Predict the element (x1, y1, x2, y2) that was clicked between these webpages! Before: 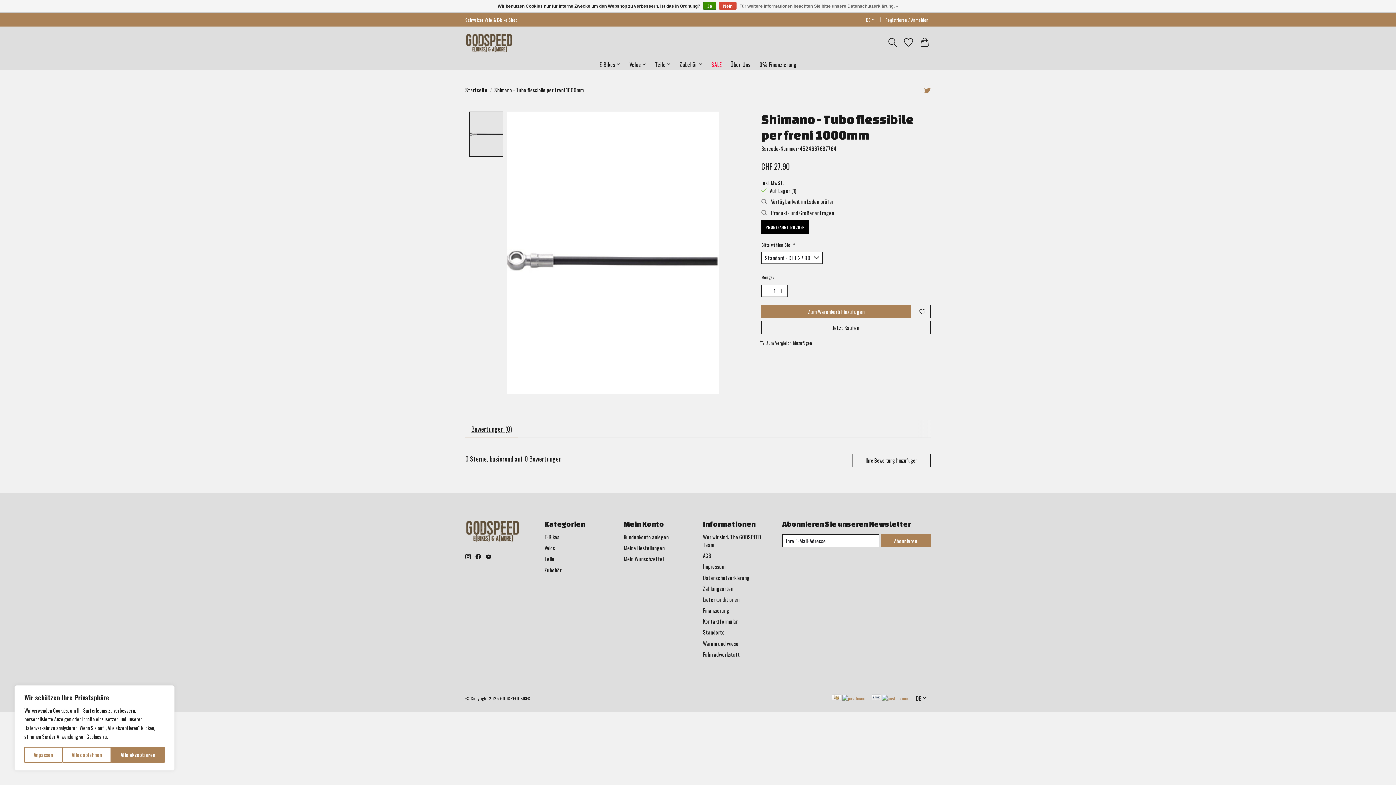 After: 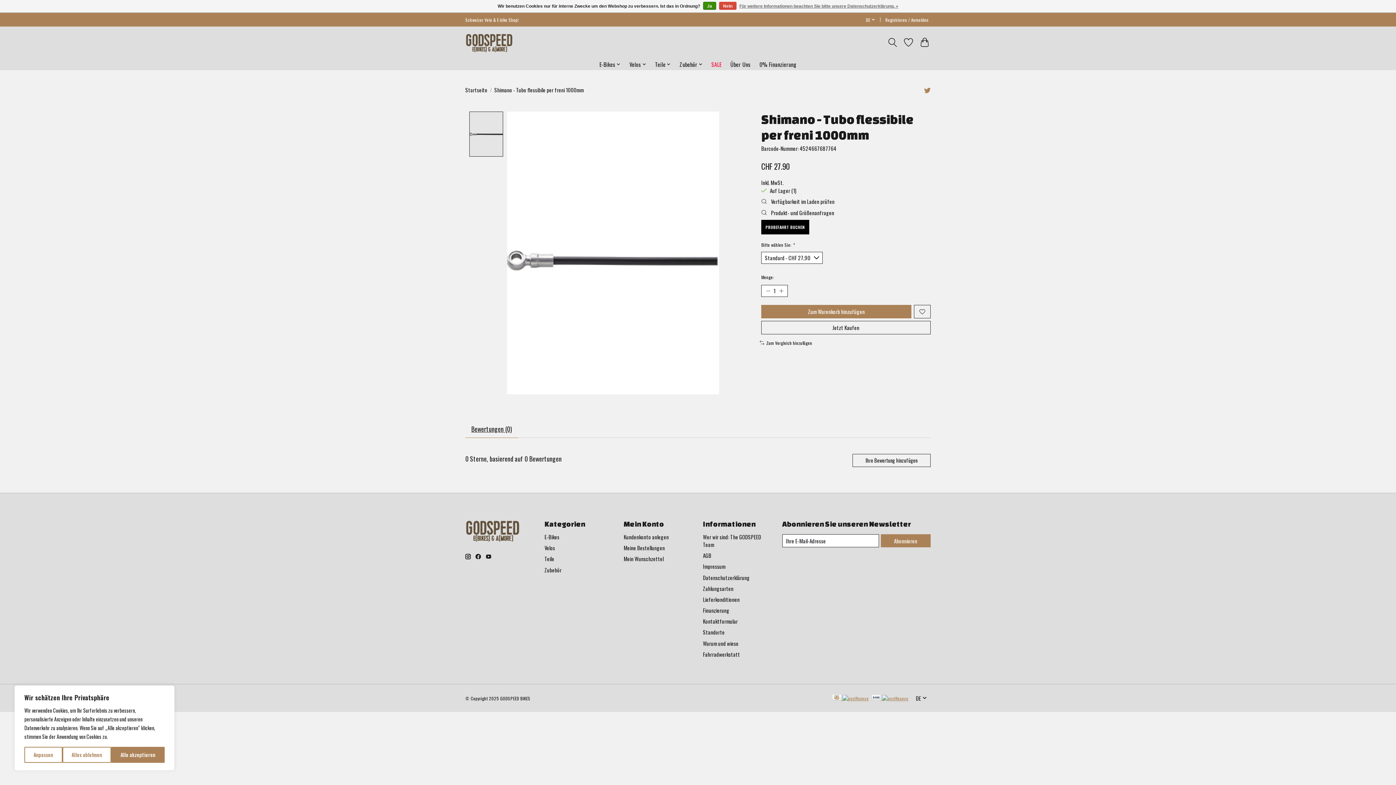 Action: bbox: (486, 554, 491, 559)